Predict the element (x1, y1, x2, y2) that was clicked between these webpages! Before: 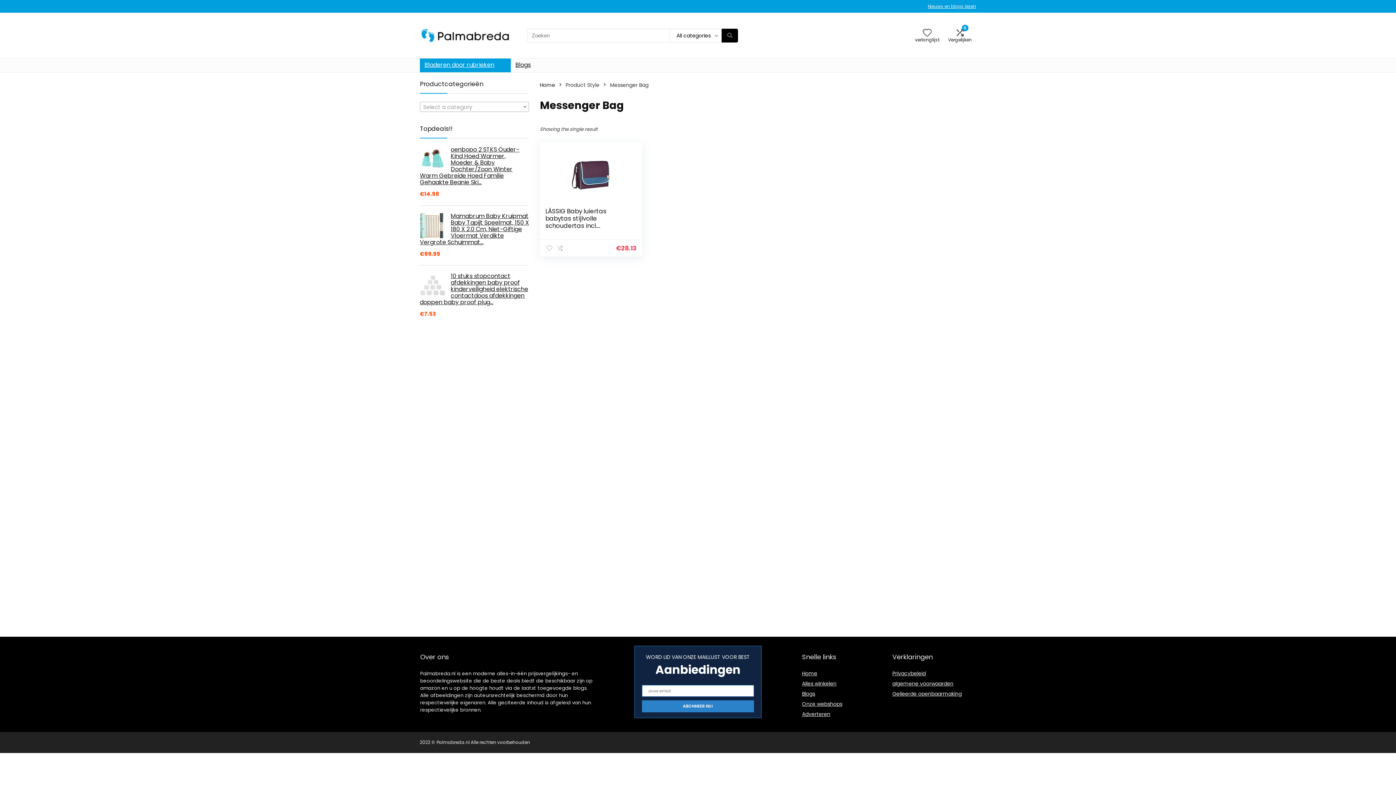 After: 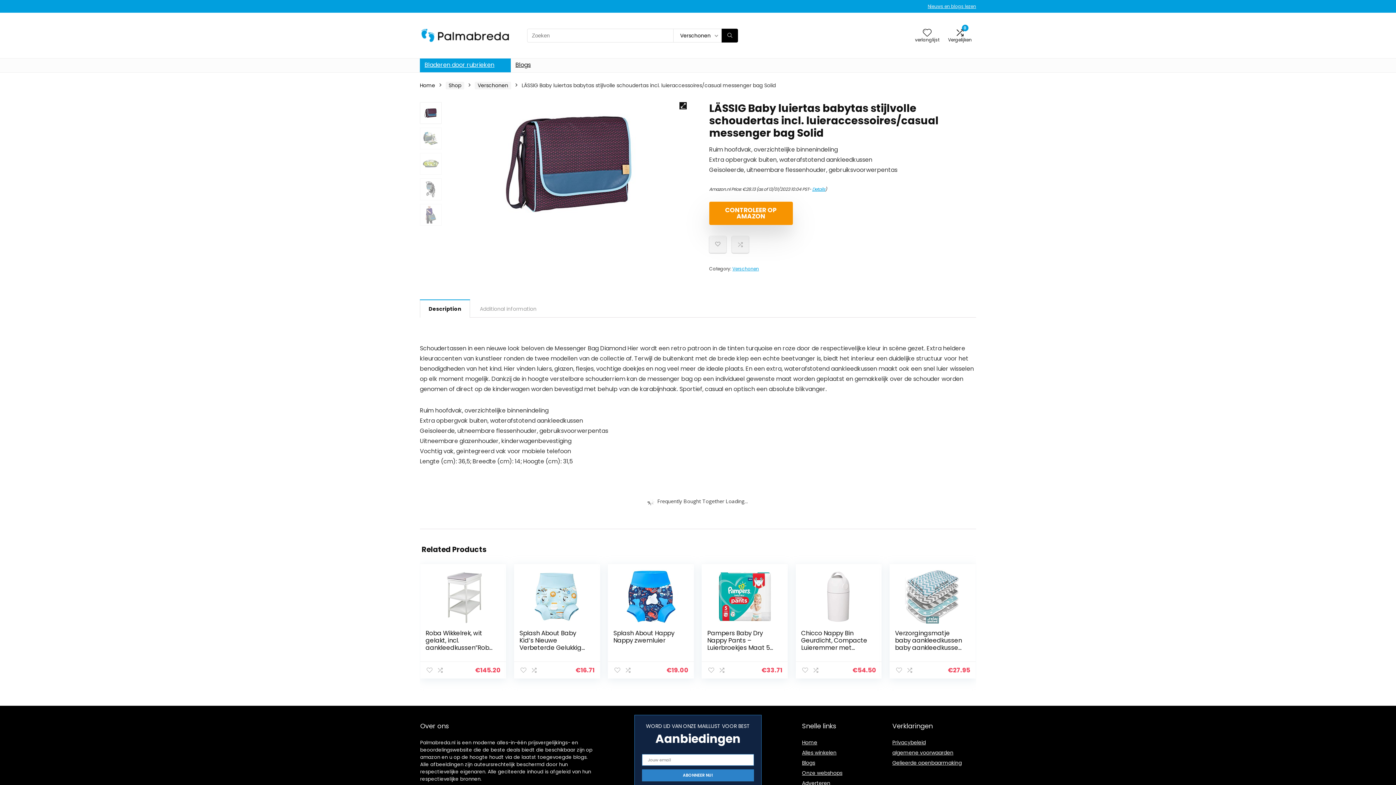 Action: bbox: (545, 206, 618, 244) label: LÄSSIG Baby luiertas babytas stijlvolle schoudertas incl. luieraccessoires/casual messenger bag Solid